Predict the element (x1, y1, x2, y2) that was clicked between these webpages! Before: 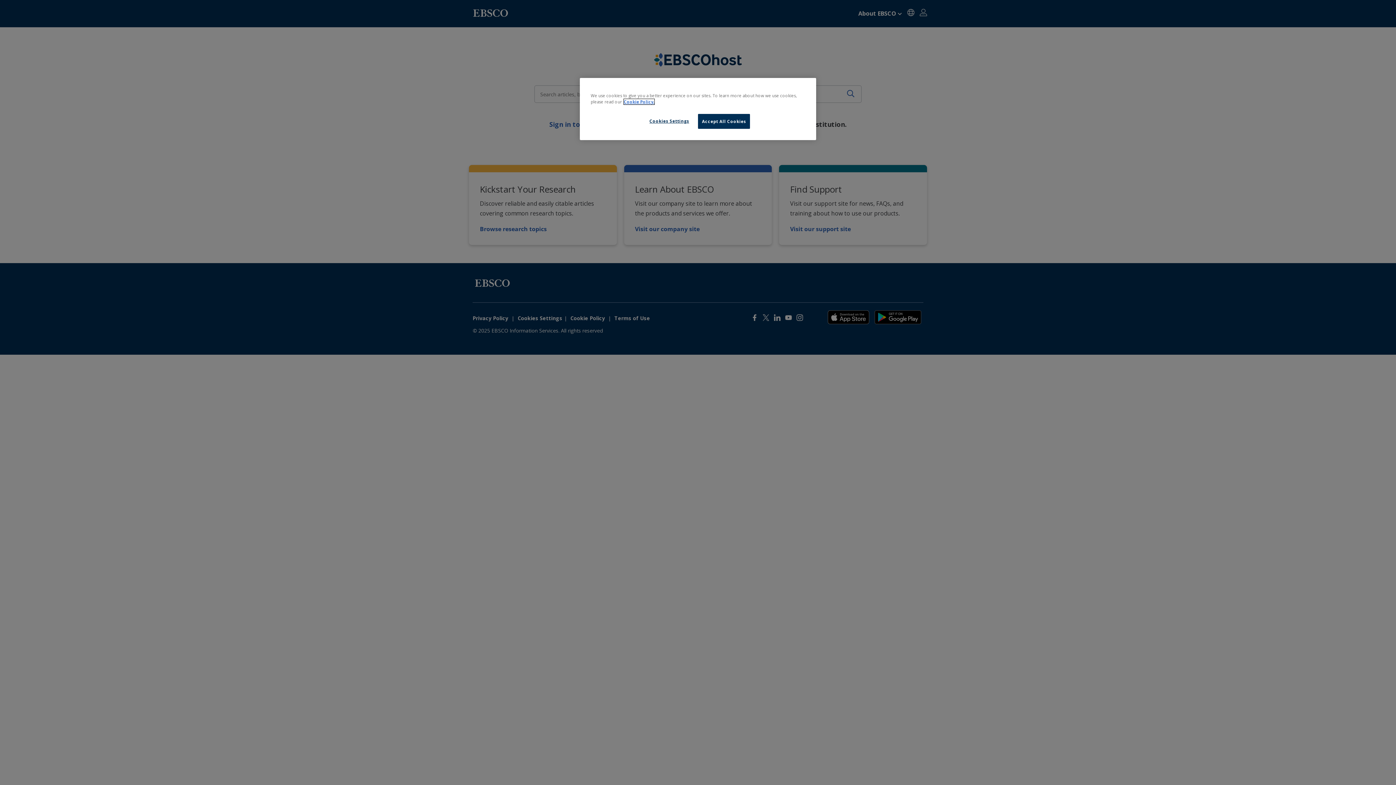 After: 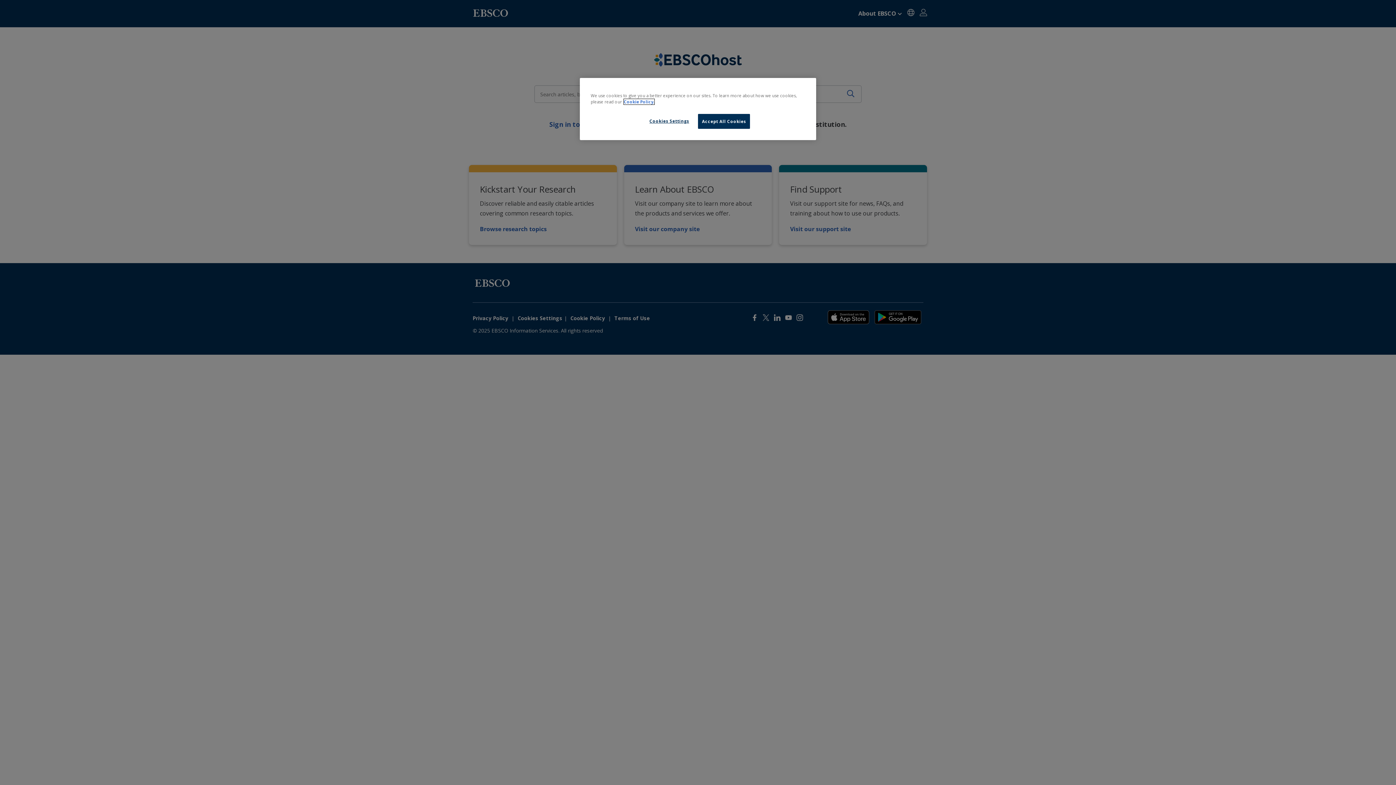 Action: label: More information about our cookies, opens in a new tab bbox: (624, 99, 654, 104)